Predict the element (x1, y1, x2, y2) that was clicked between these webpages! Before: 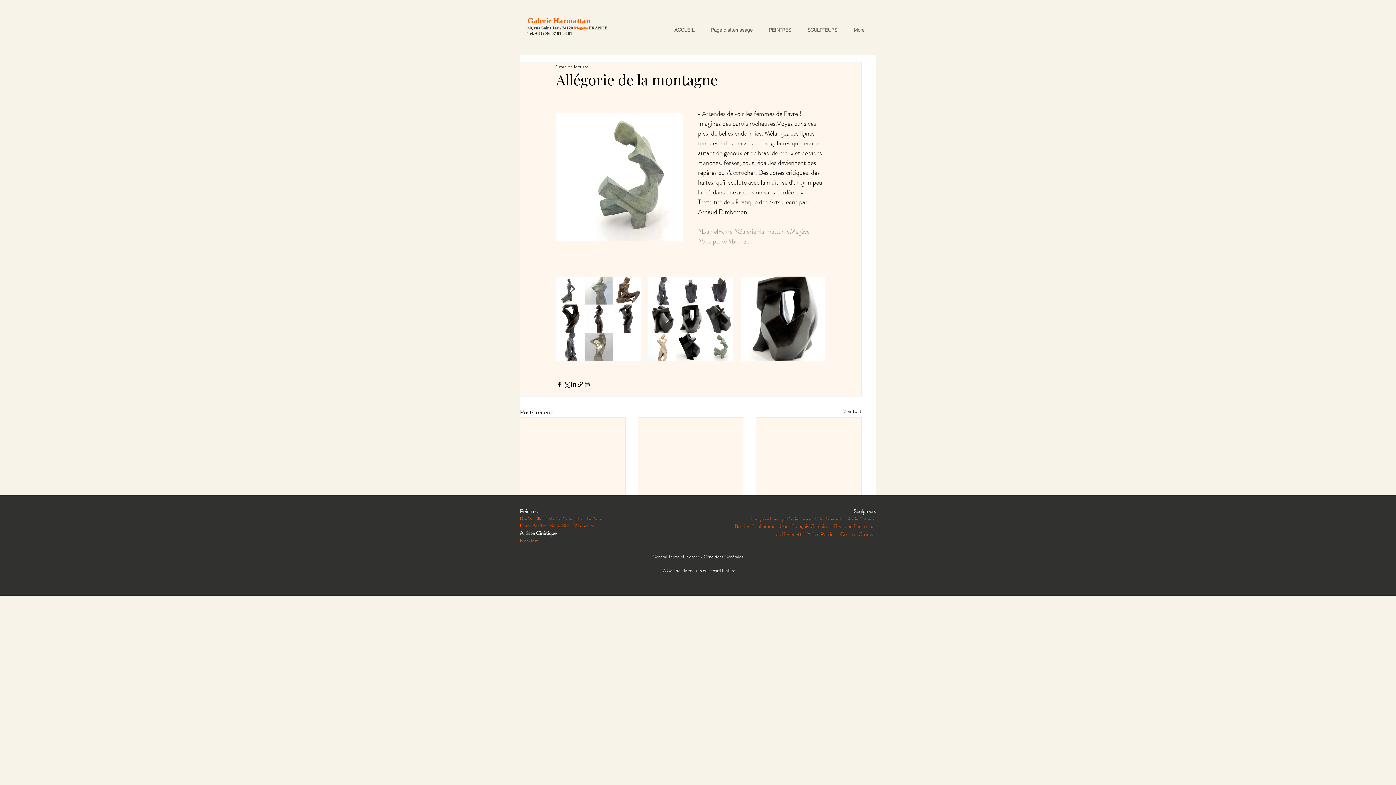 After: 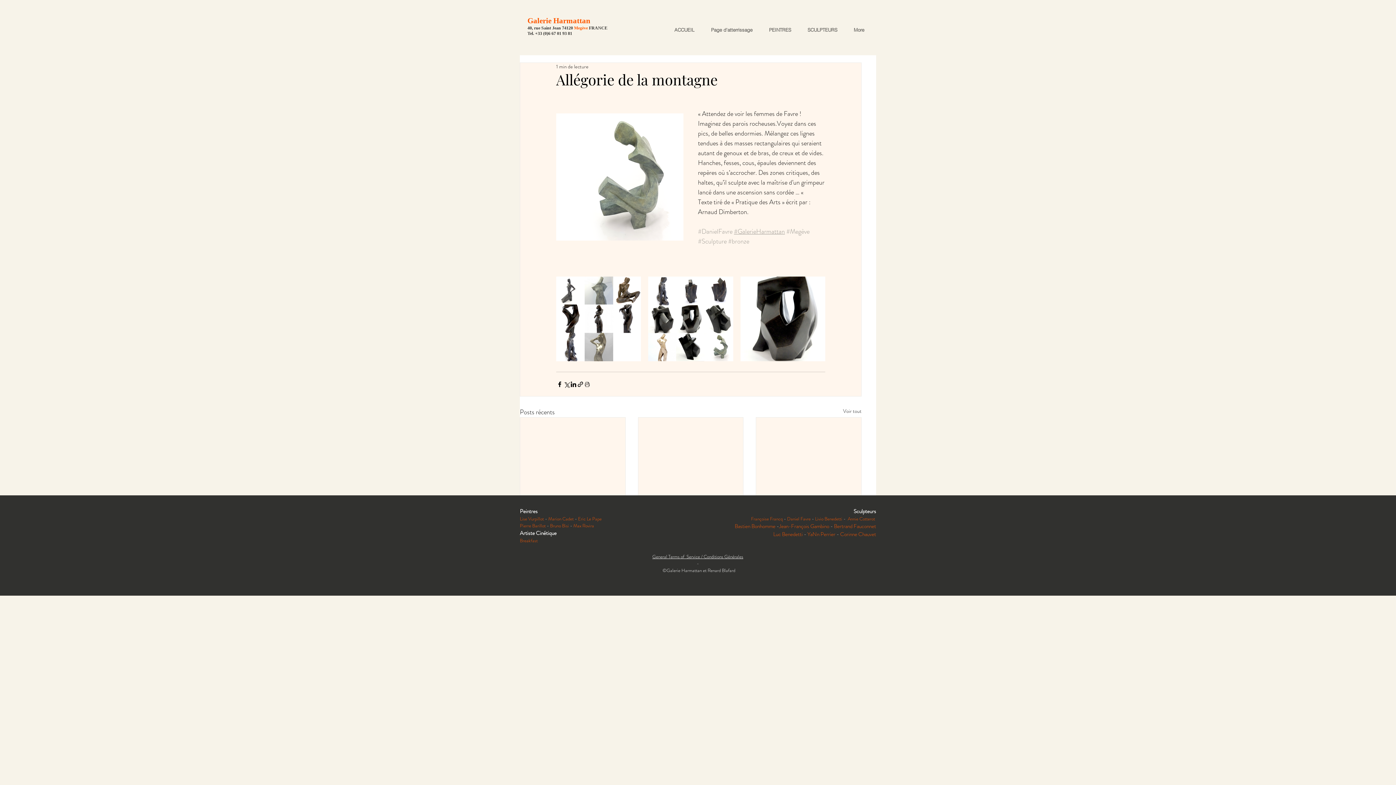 Action: bbox: (734, 226, 785, 236) label: #GalerieHarmattan